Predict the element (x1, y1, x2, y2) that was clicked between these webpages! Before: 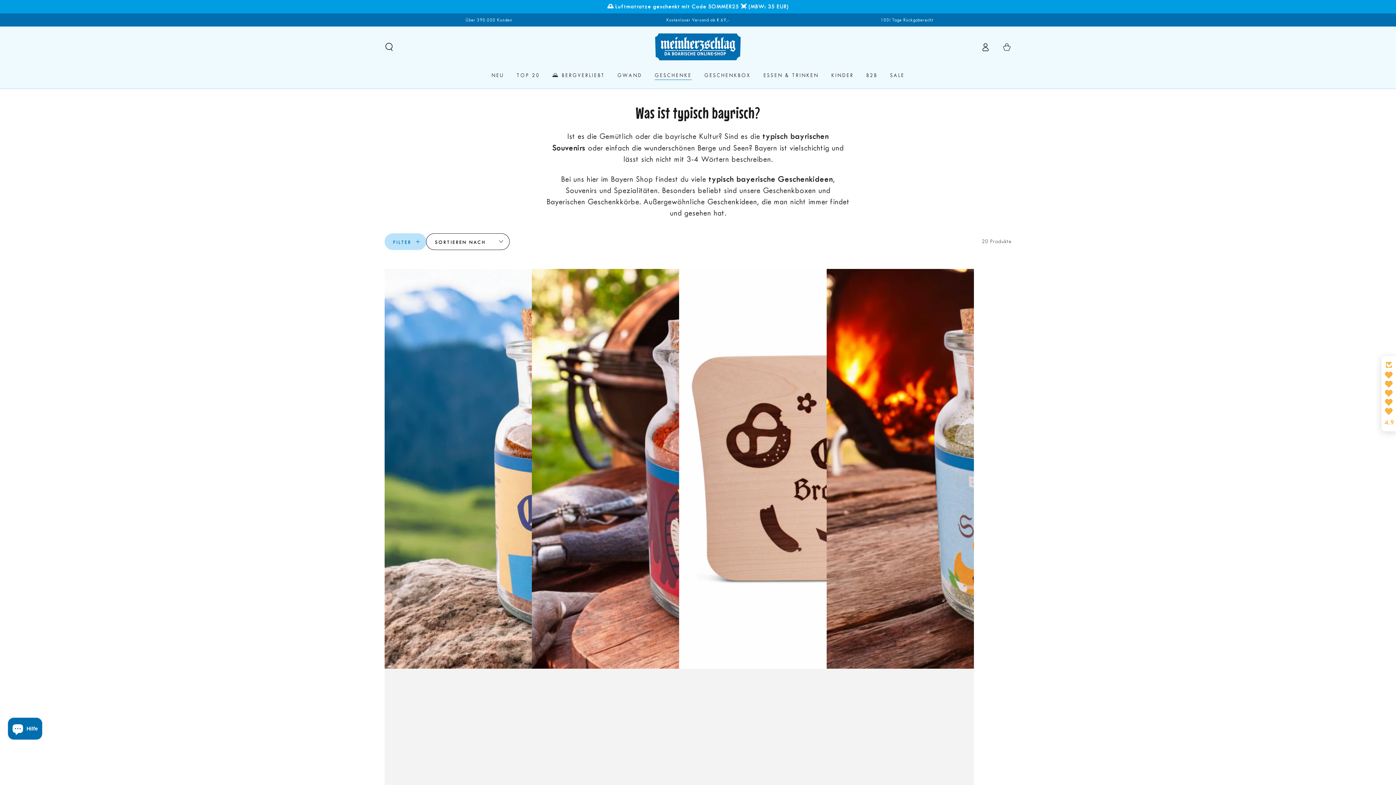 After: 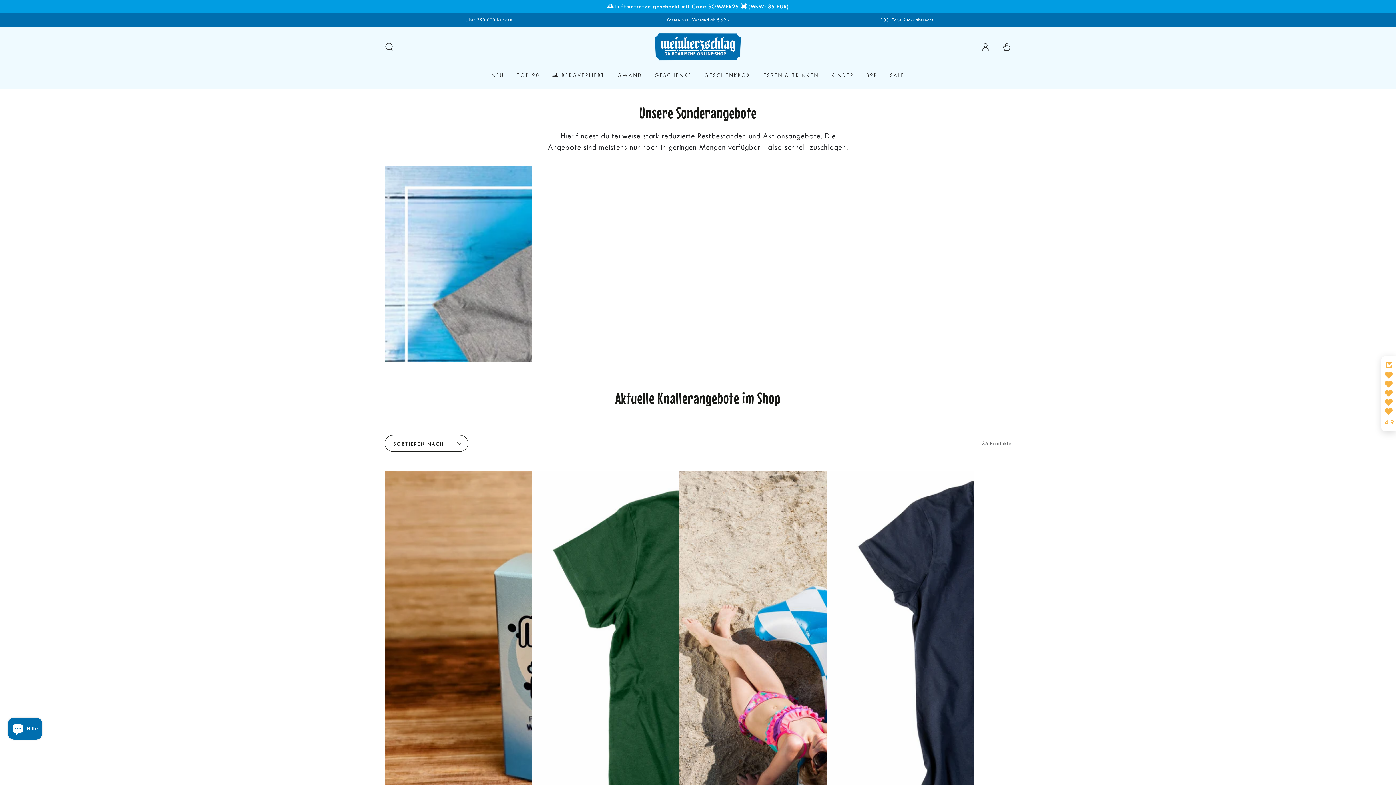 Action: bbox: (884, 65, 911, 84) label: SALE